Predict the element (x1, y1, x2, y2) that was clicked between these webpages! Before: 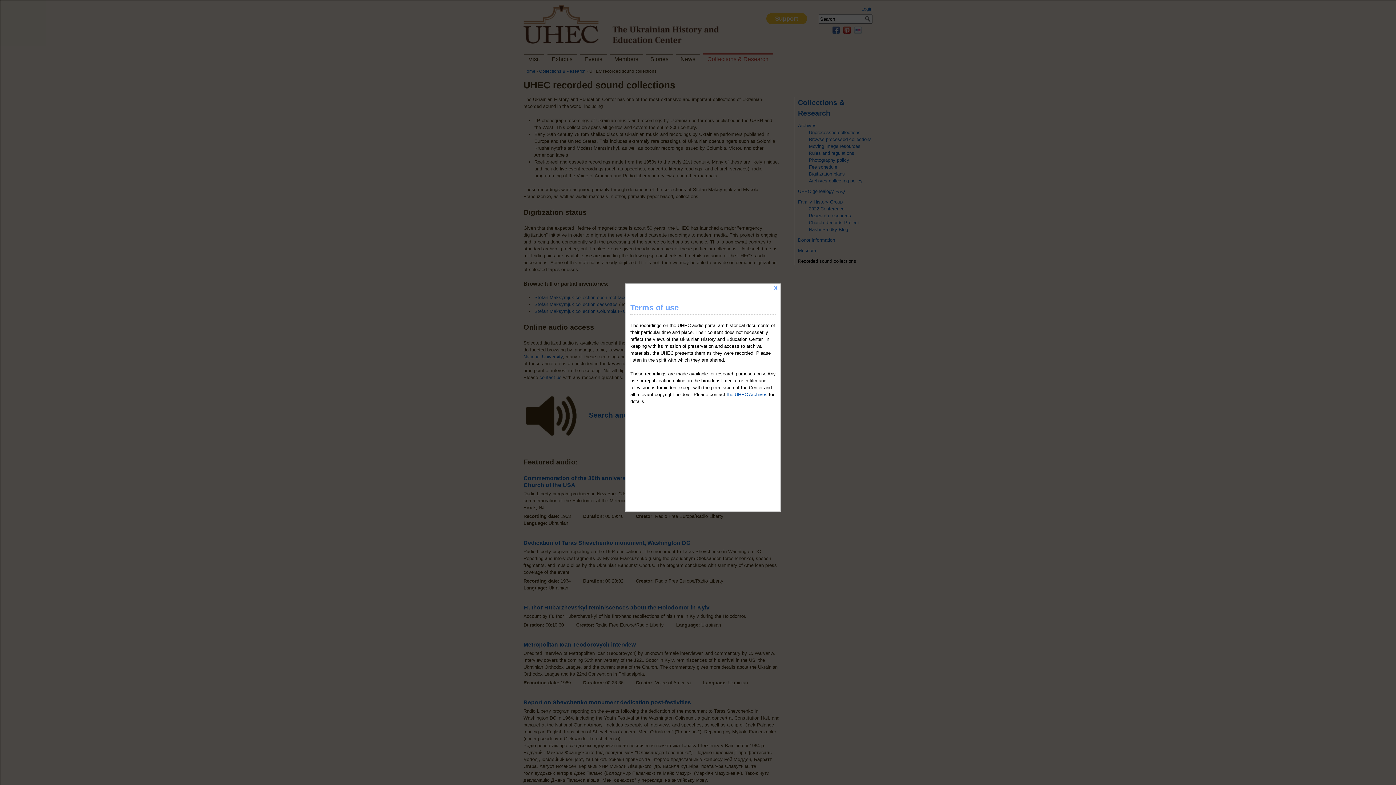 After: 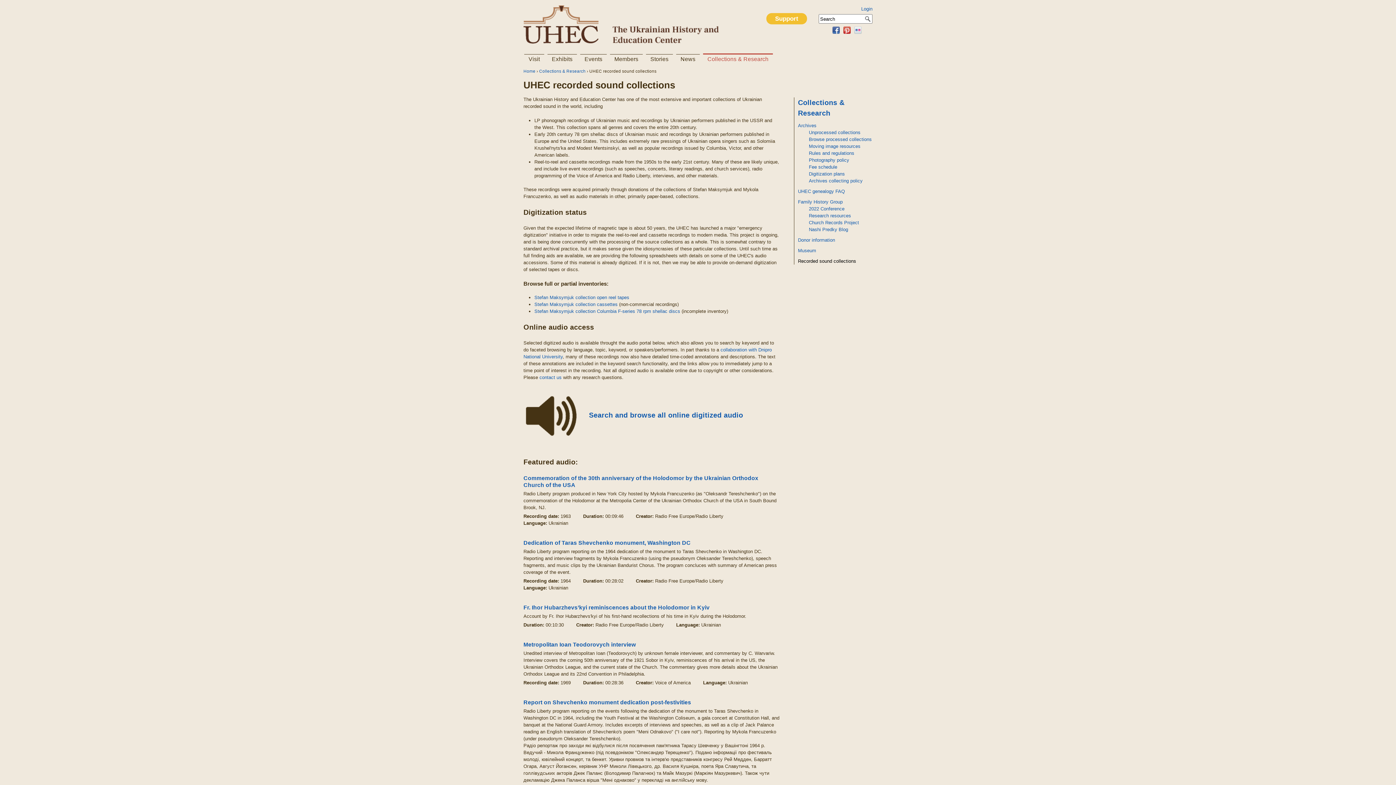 Action: bbox: (773, 285, 778, 290) label: X